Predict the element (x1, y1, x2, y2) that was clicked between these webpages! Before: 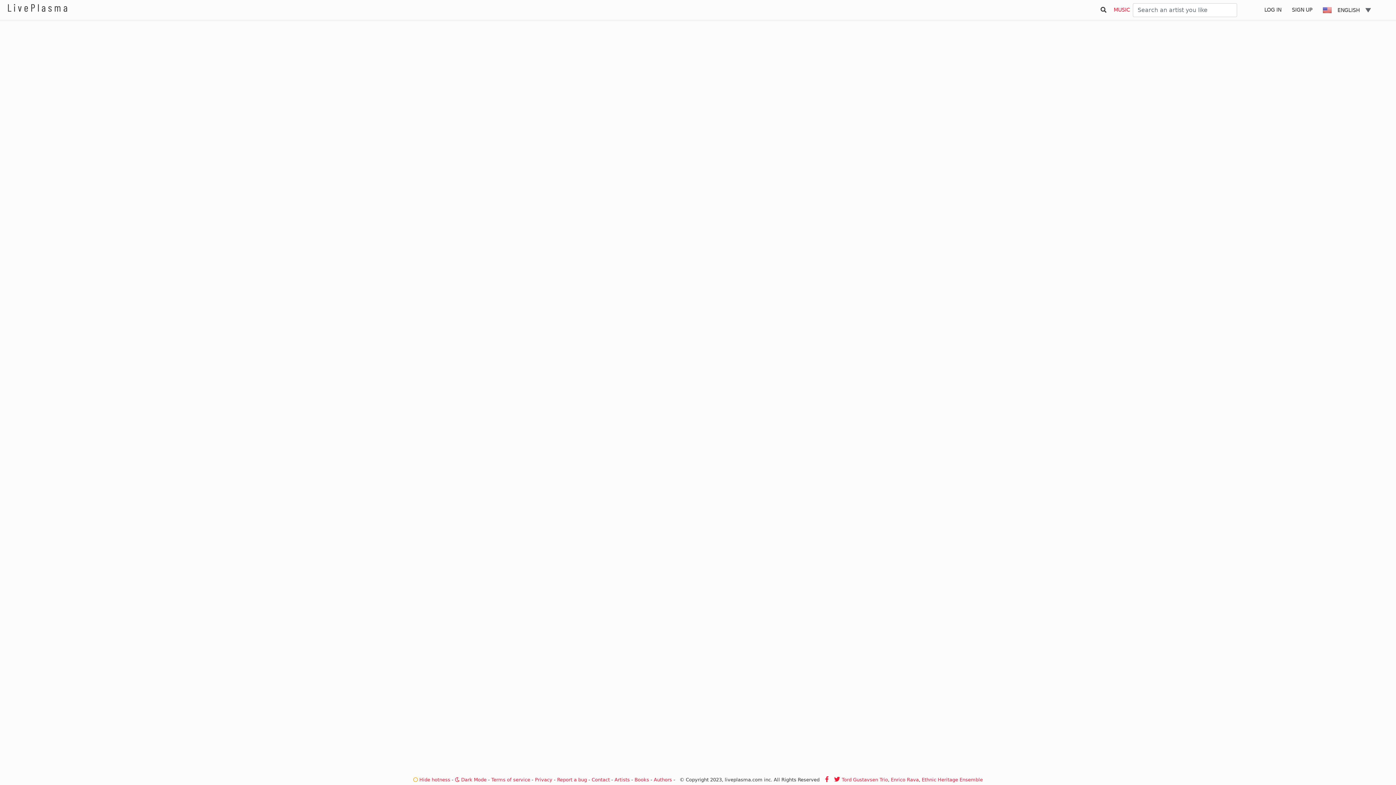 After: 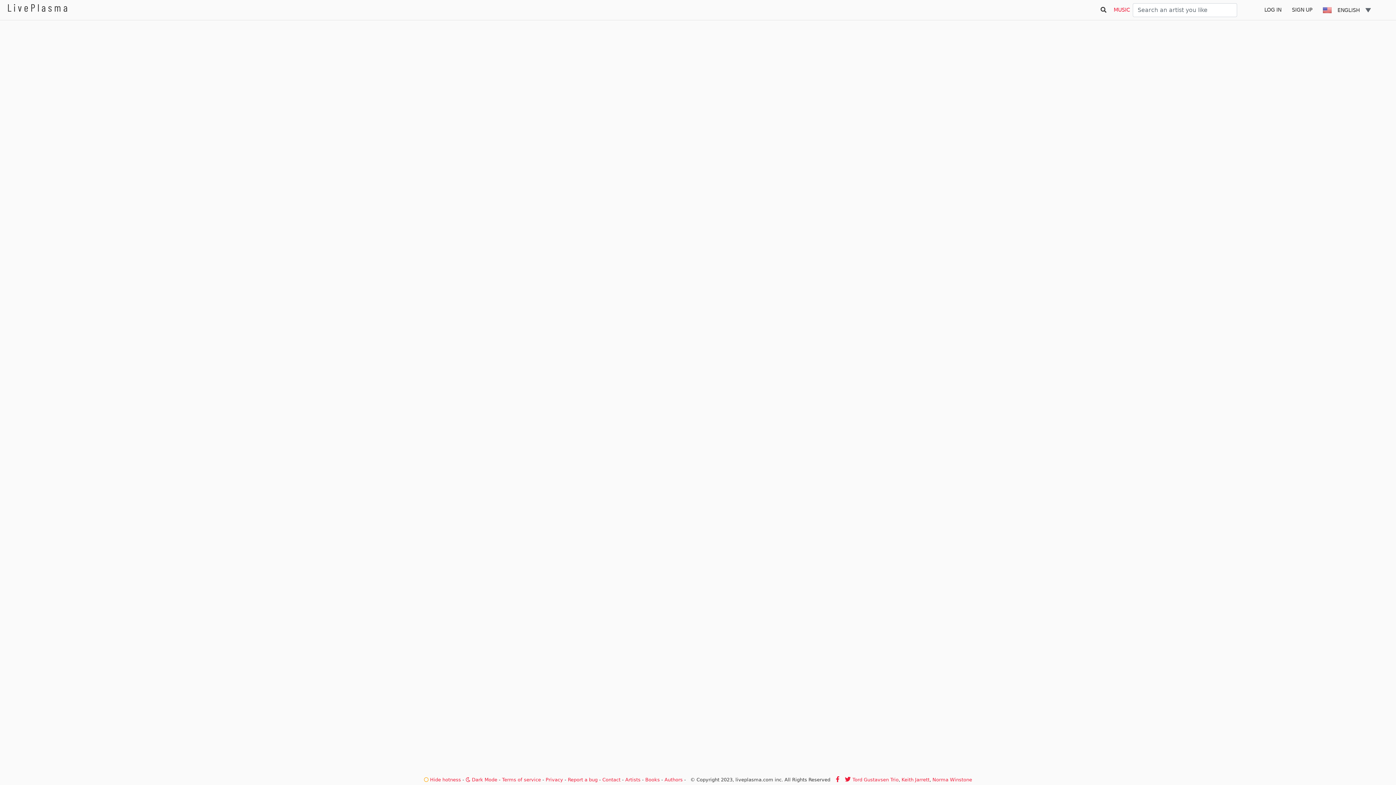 Action: label: Enrico Rava bbox: (891, 777, 919, 782)